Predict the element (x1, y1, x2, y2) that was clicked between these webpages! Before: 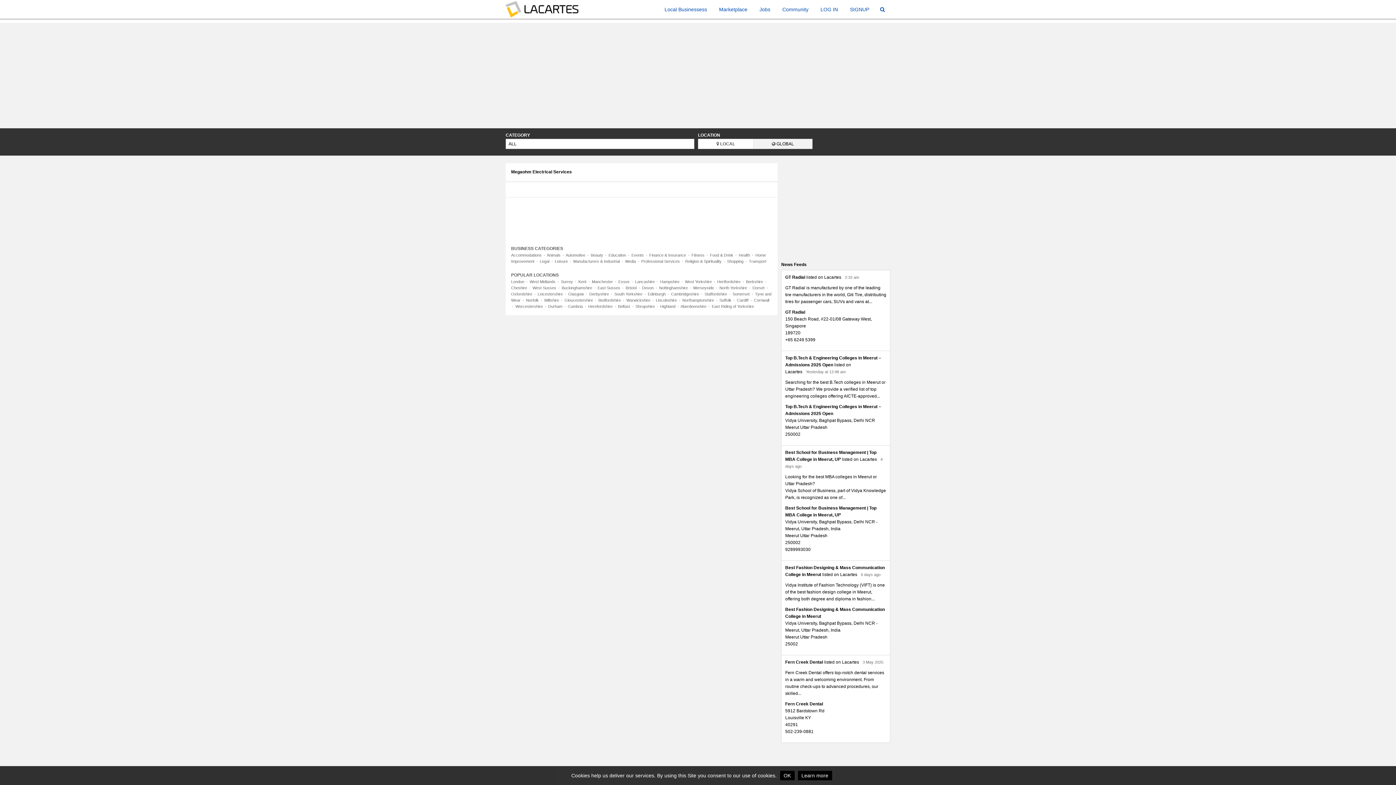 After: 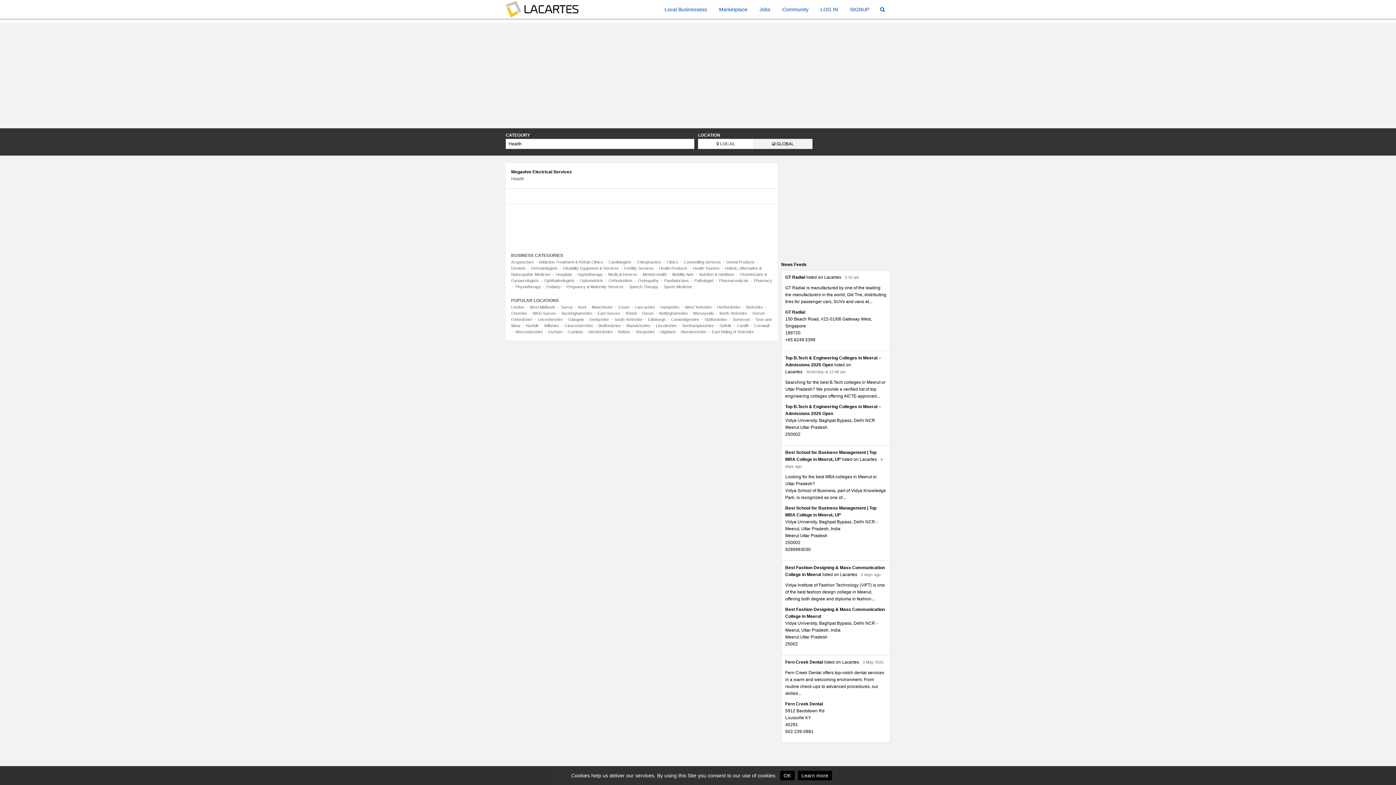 Action: bbox: (738, 253, 750, 257) label: Health